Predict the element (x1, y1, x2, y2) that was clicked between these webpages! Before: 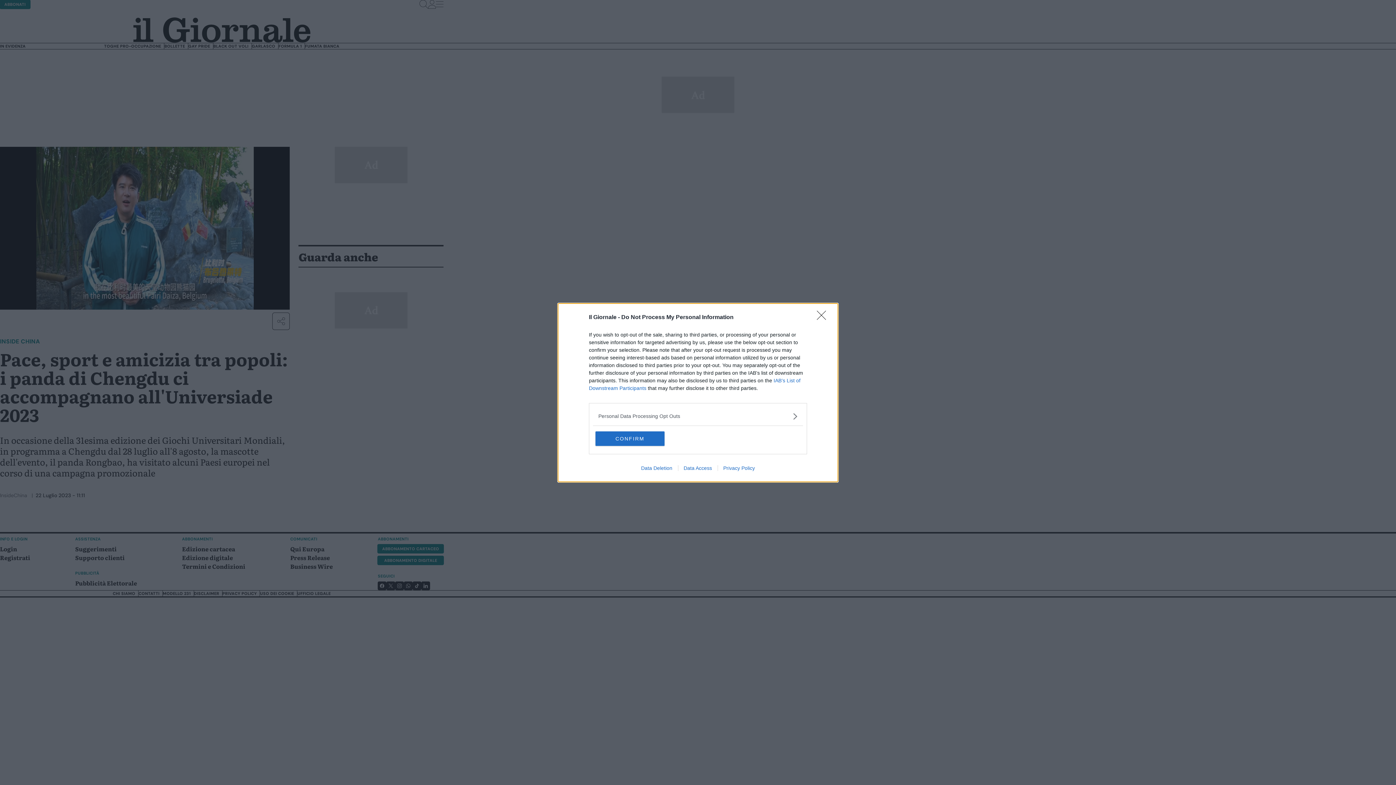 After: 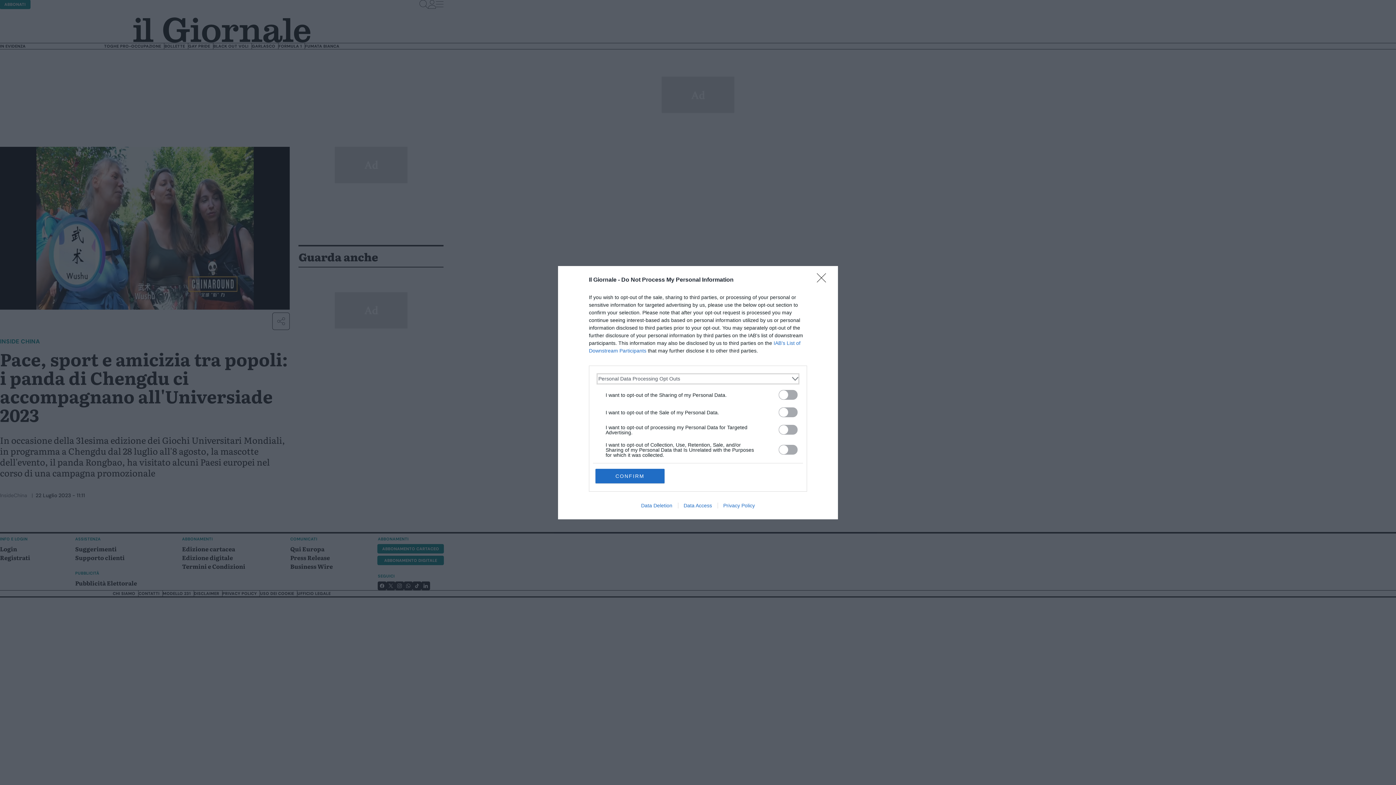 Action: label: Opt-Outs bbox: (598, 412, 797, 420)